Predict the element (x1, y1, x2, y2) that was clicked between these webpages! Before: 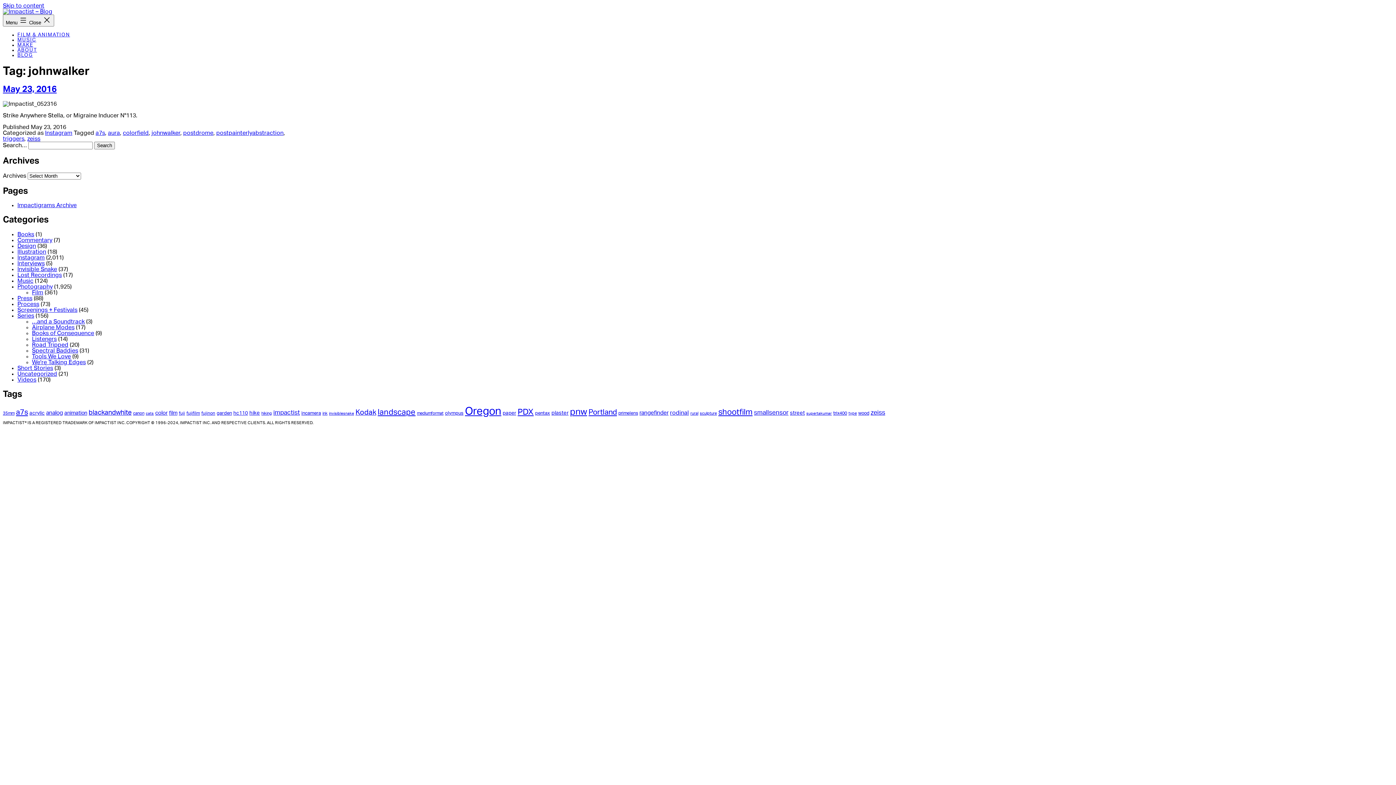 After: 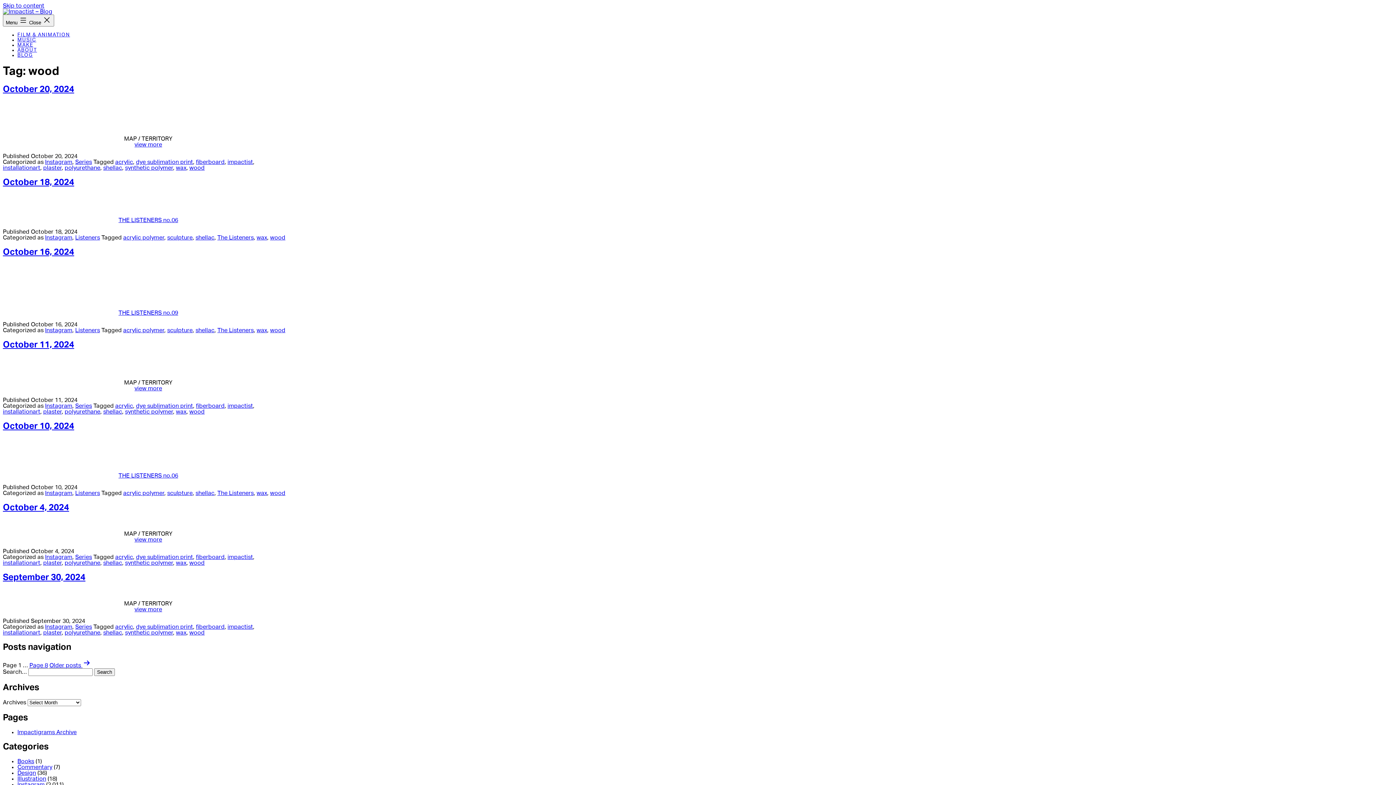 Action: bbox: (858, 411, 869, 415) label: wood (53 items)